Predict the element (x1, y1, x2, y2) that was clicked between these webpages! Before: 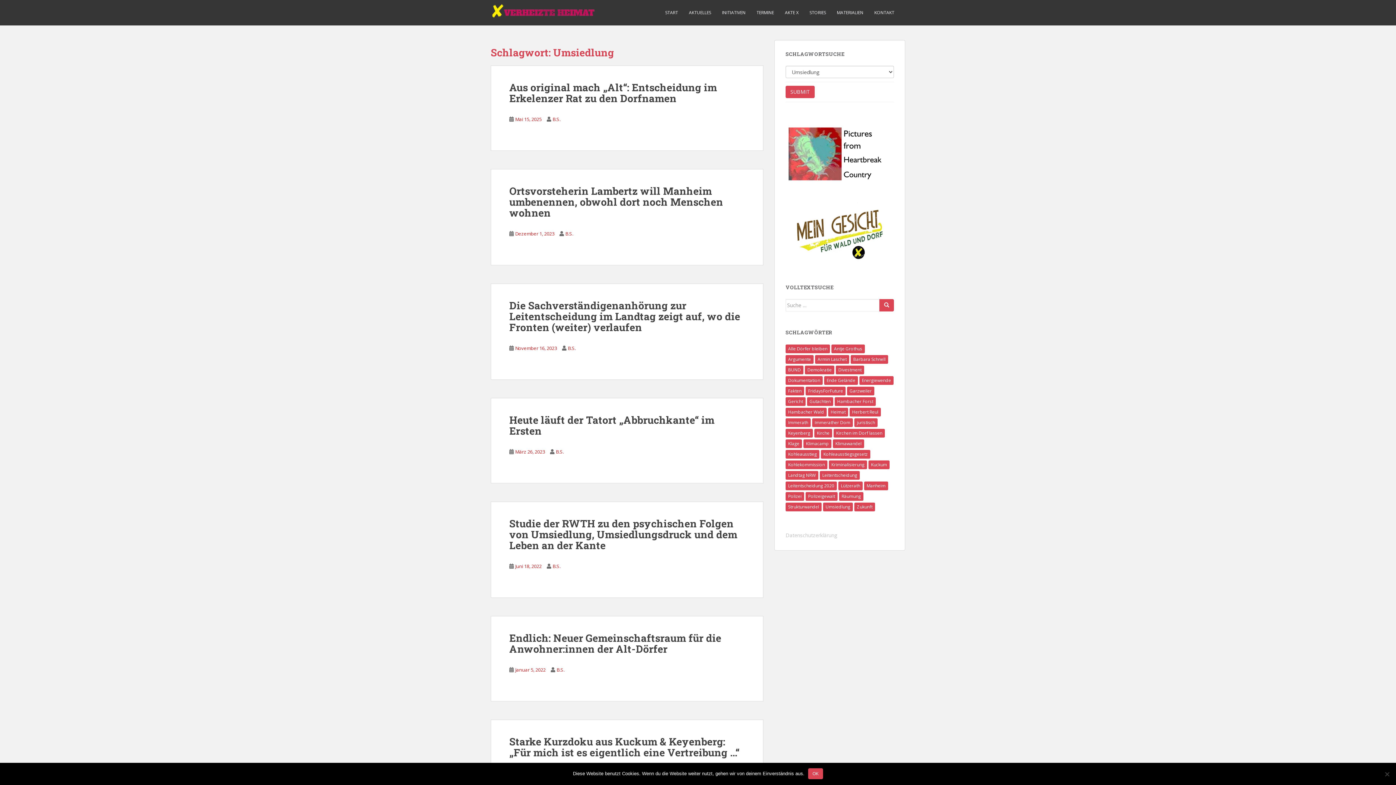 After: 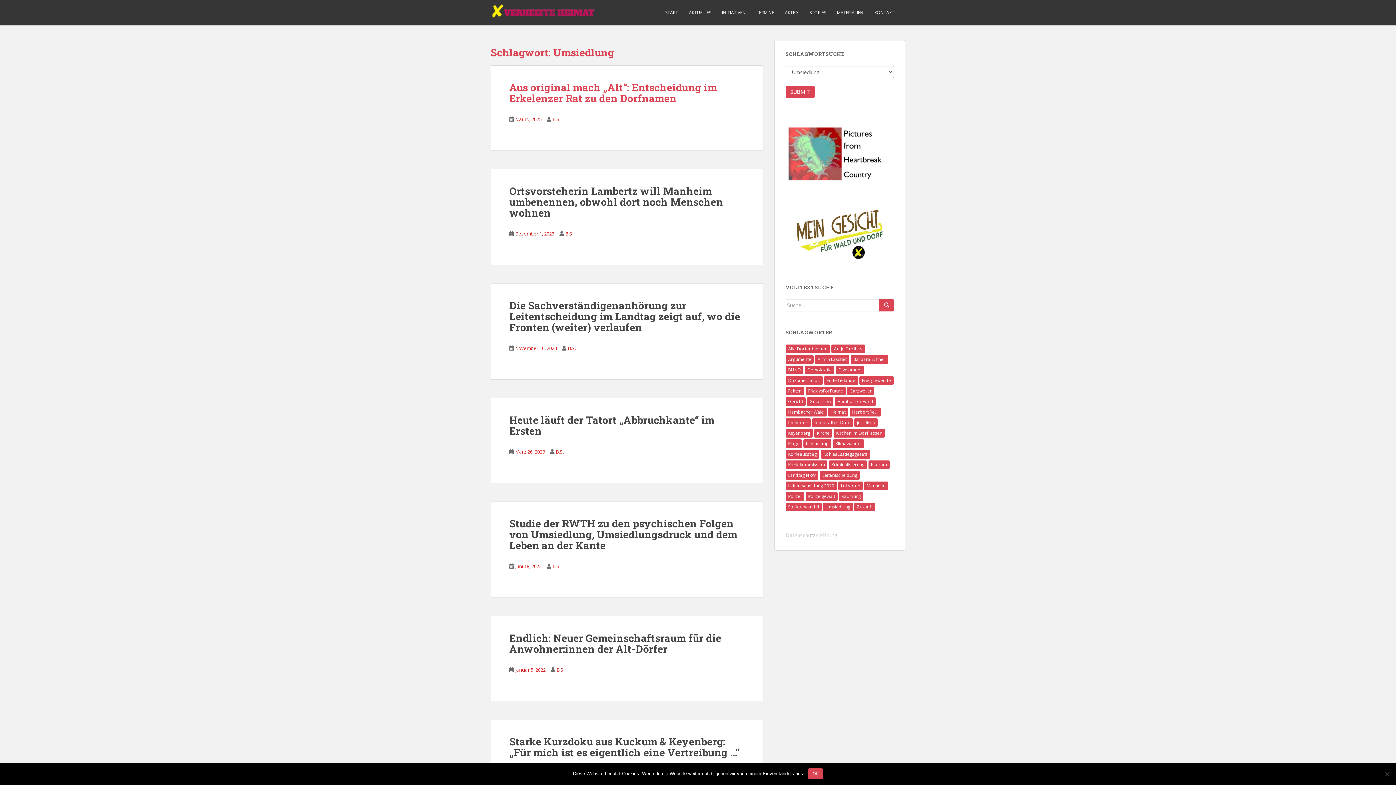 Action: bbox: (509, 80, 717, 105) label: Aus original mach „Alt“: Entscheidung im Erkelenzer Rat zu den Dorfnamen (opens in a new tab)